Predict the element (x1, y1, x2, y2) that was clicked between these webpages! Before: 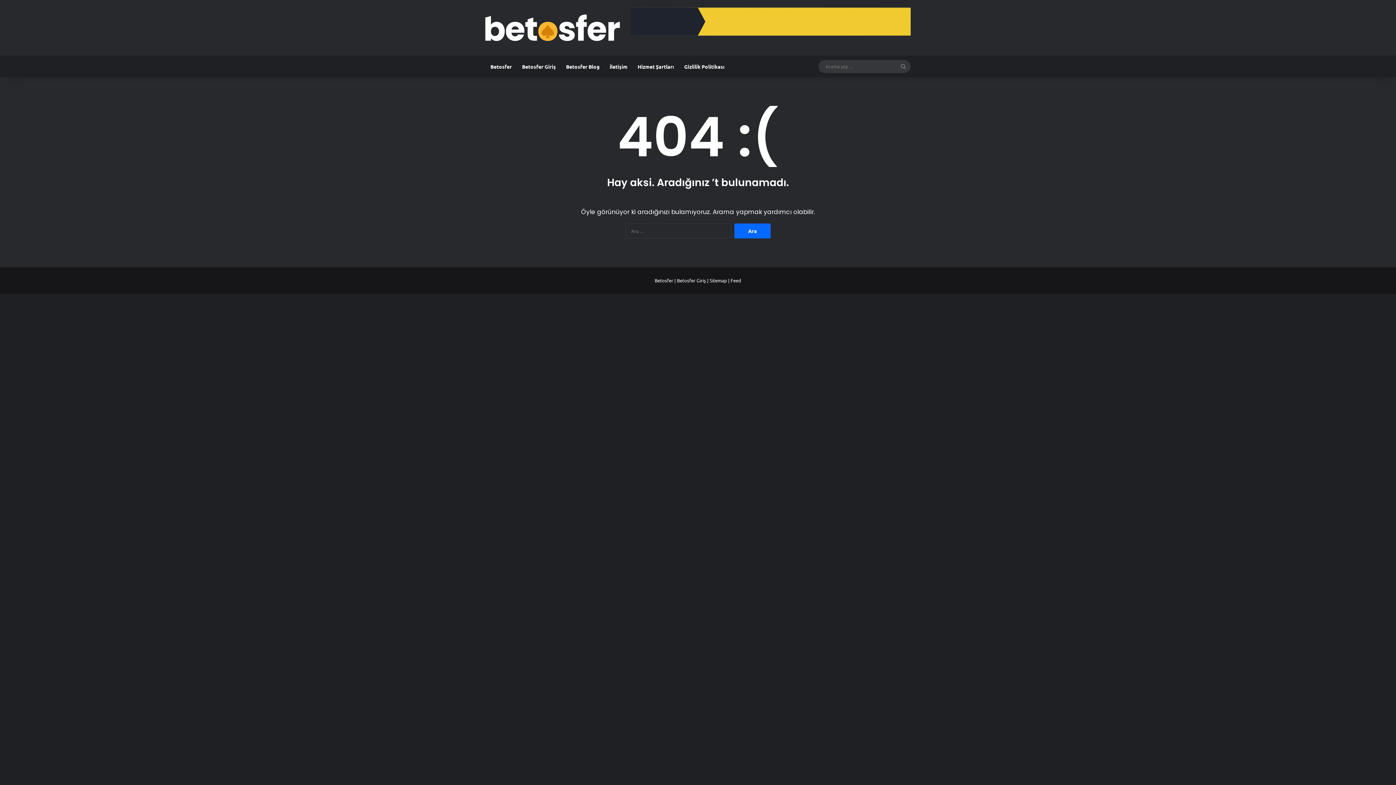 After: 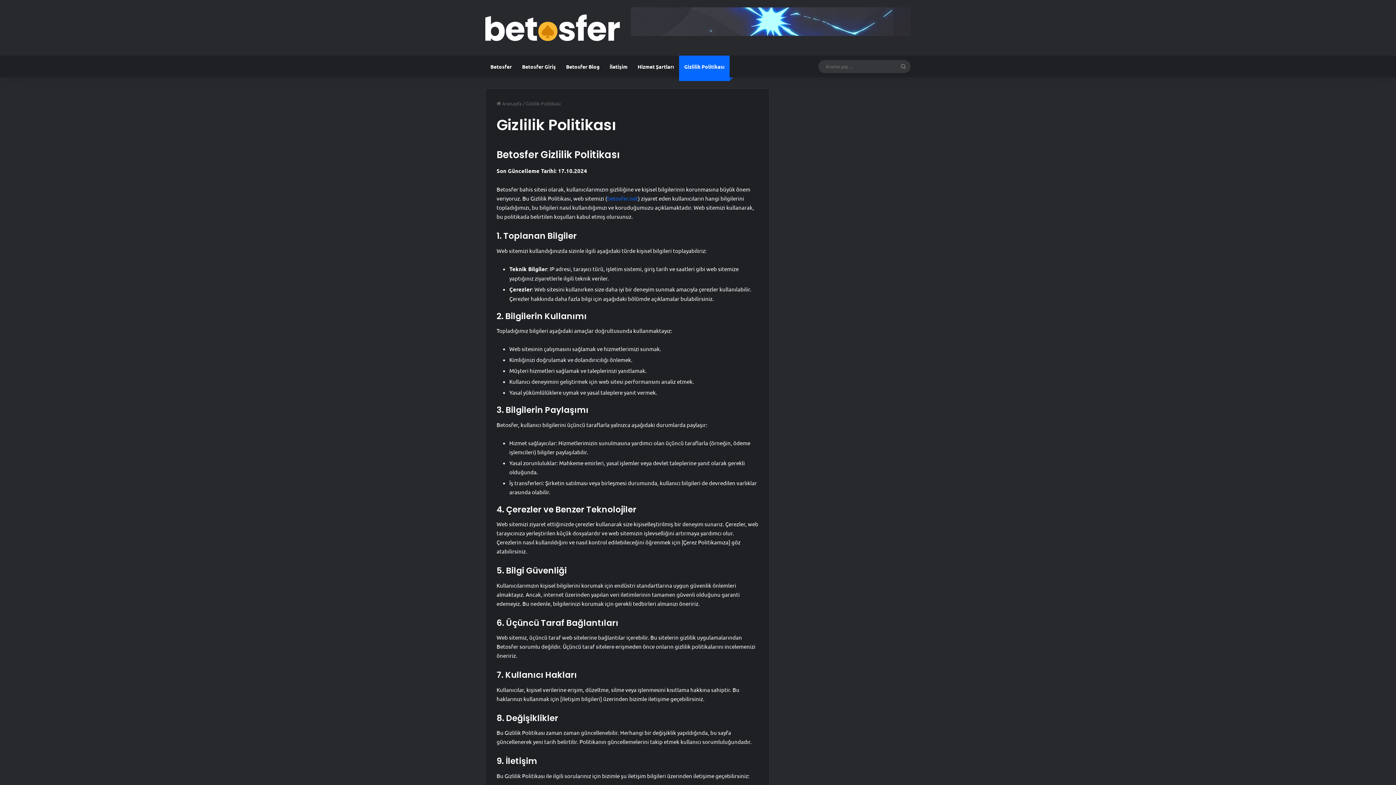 Action: label: Gizlilik Politikası bbox: (679, 55, 729, 77)